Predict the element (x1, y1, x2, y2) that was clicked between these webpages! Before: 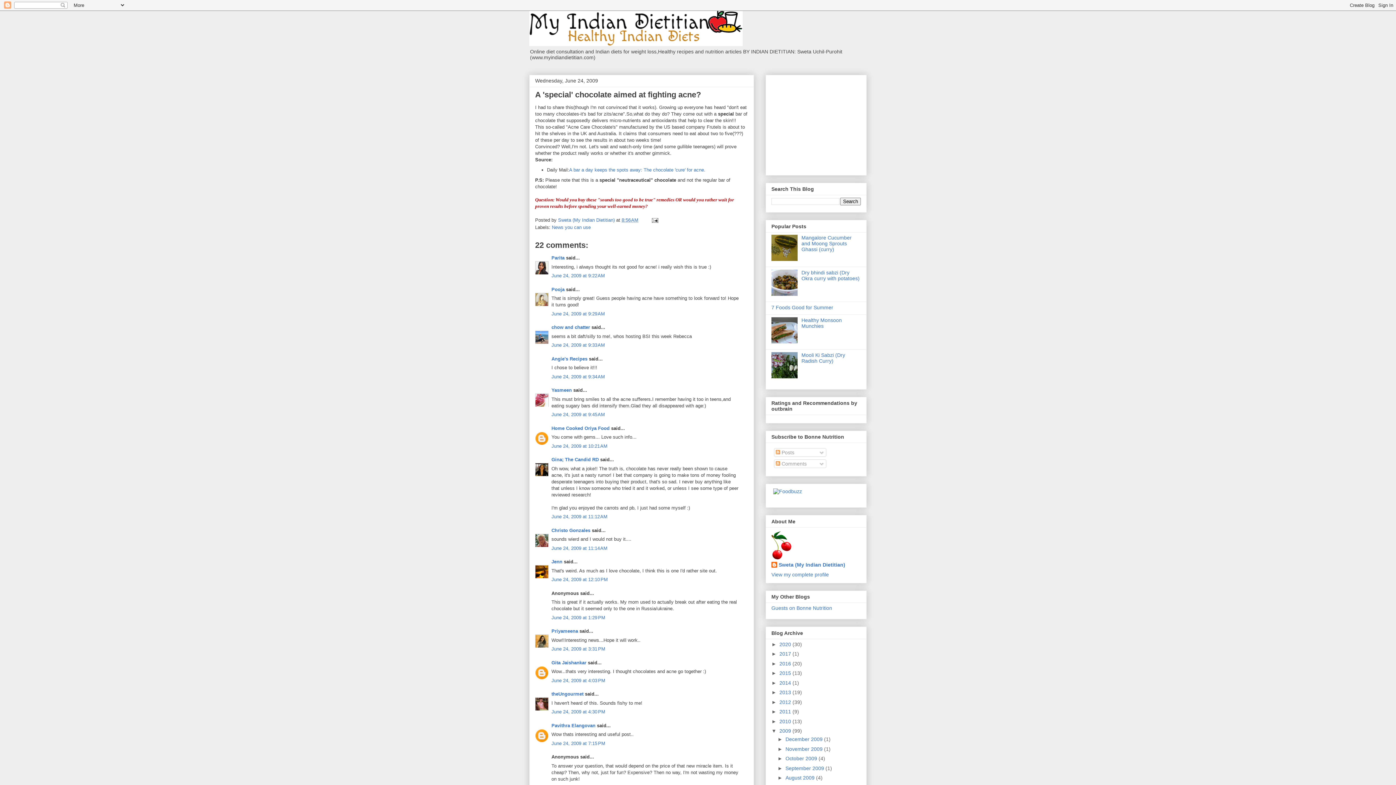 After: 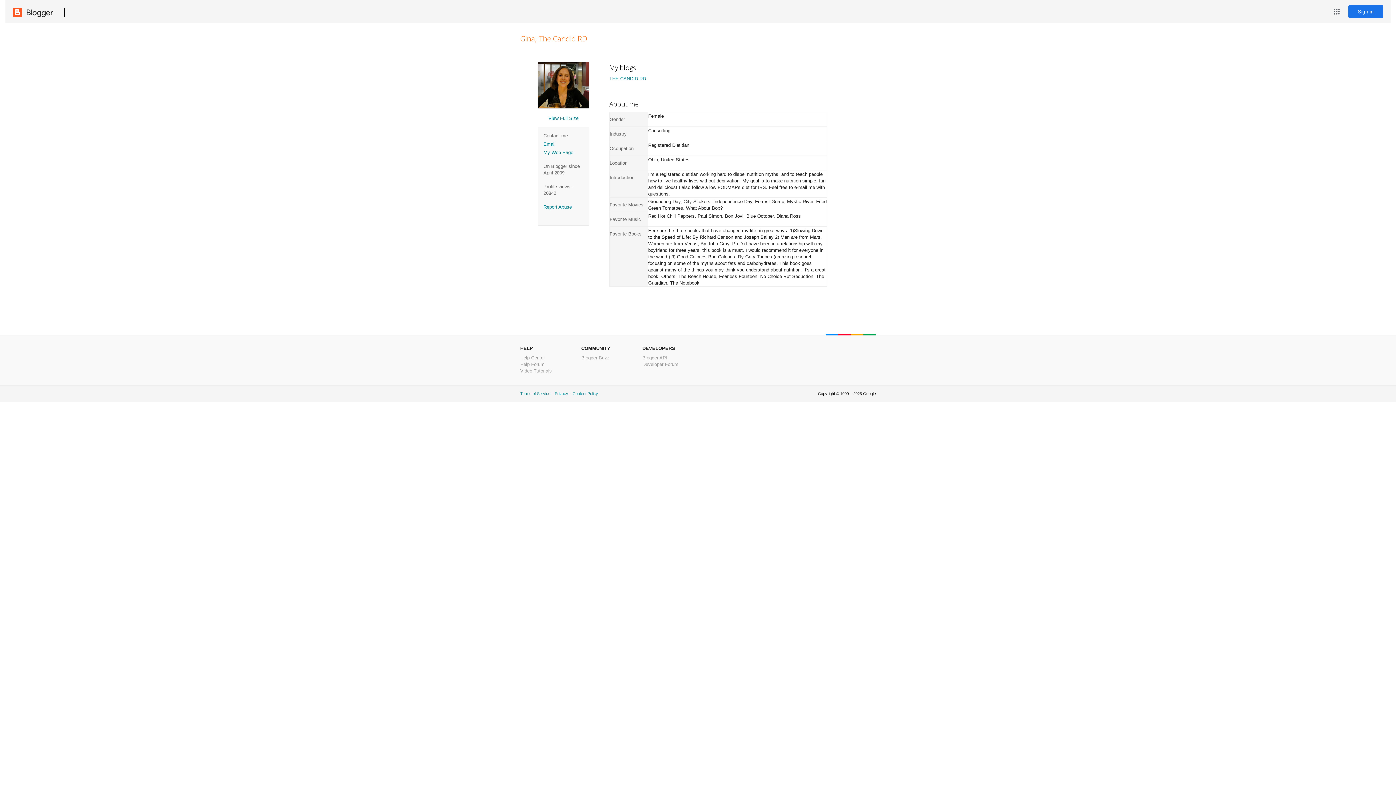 Action: label: Gina; The Candid RD bbox: (551, 457, 598, 462)